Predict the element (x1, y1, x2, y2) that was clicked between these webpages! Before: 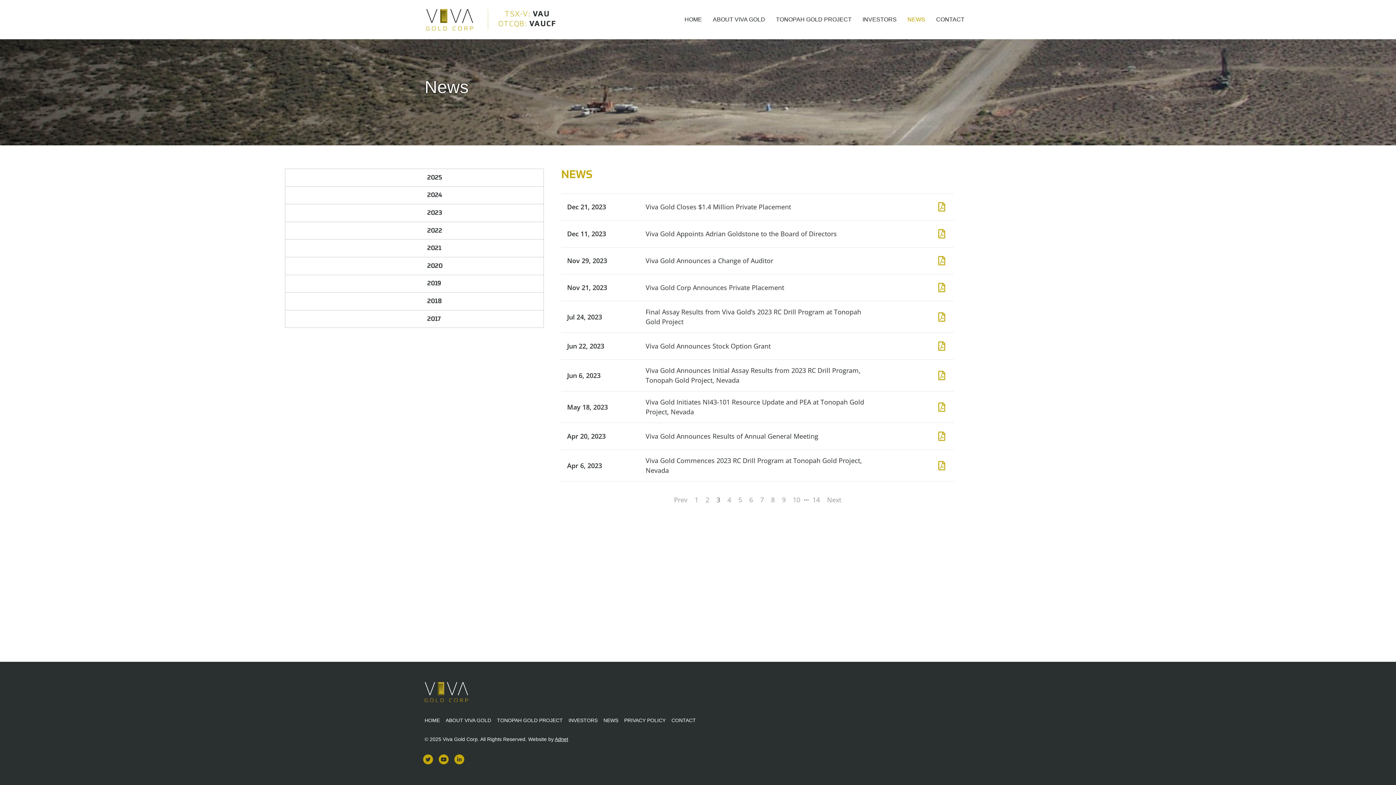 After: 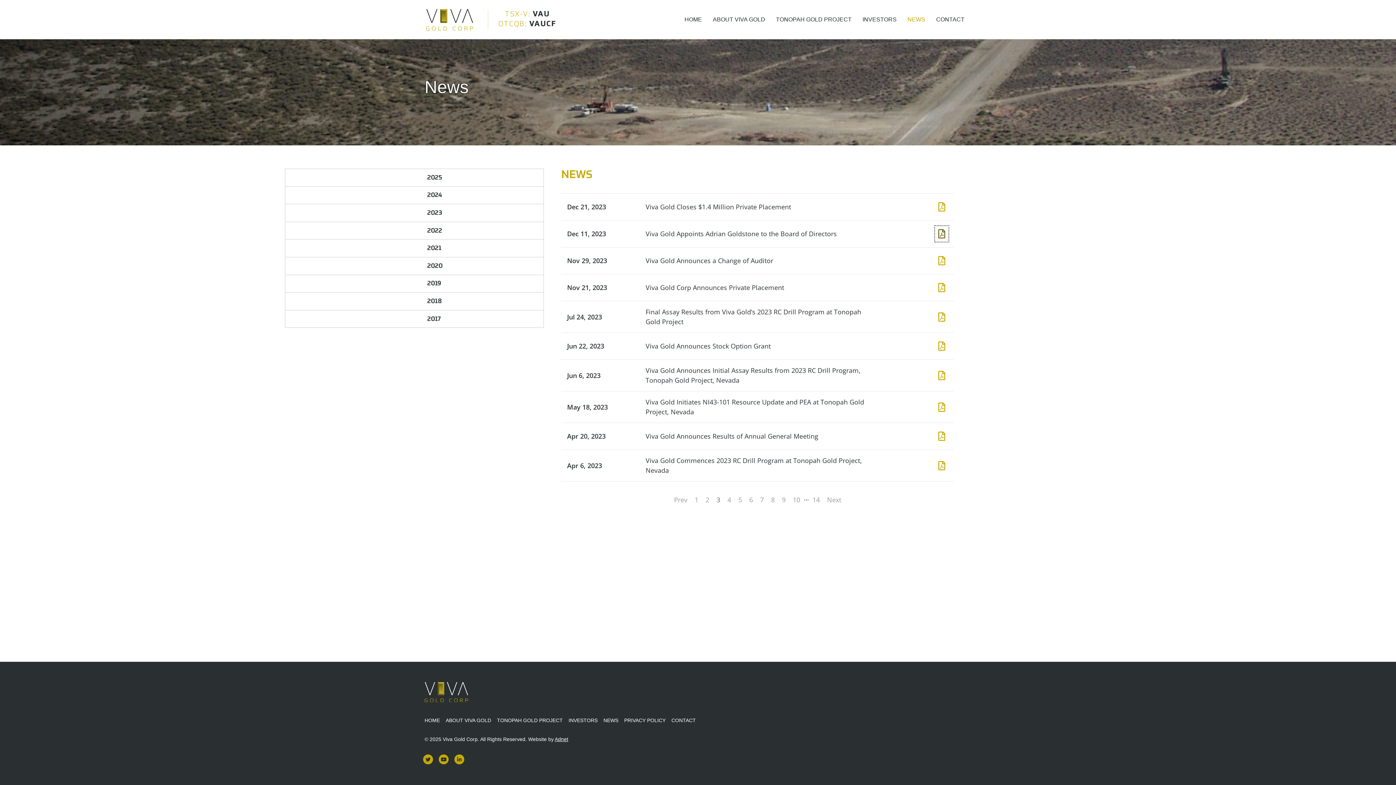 Action: bbox: (935, 226, 948, 241)